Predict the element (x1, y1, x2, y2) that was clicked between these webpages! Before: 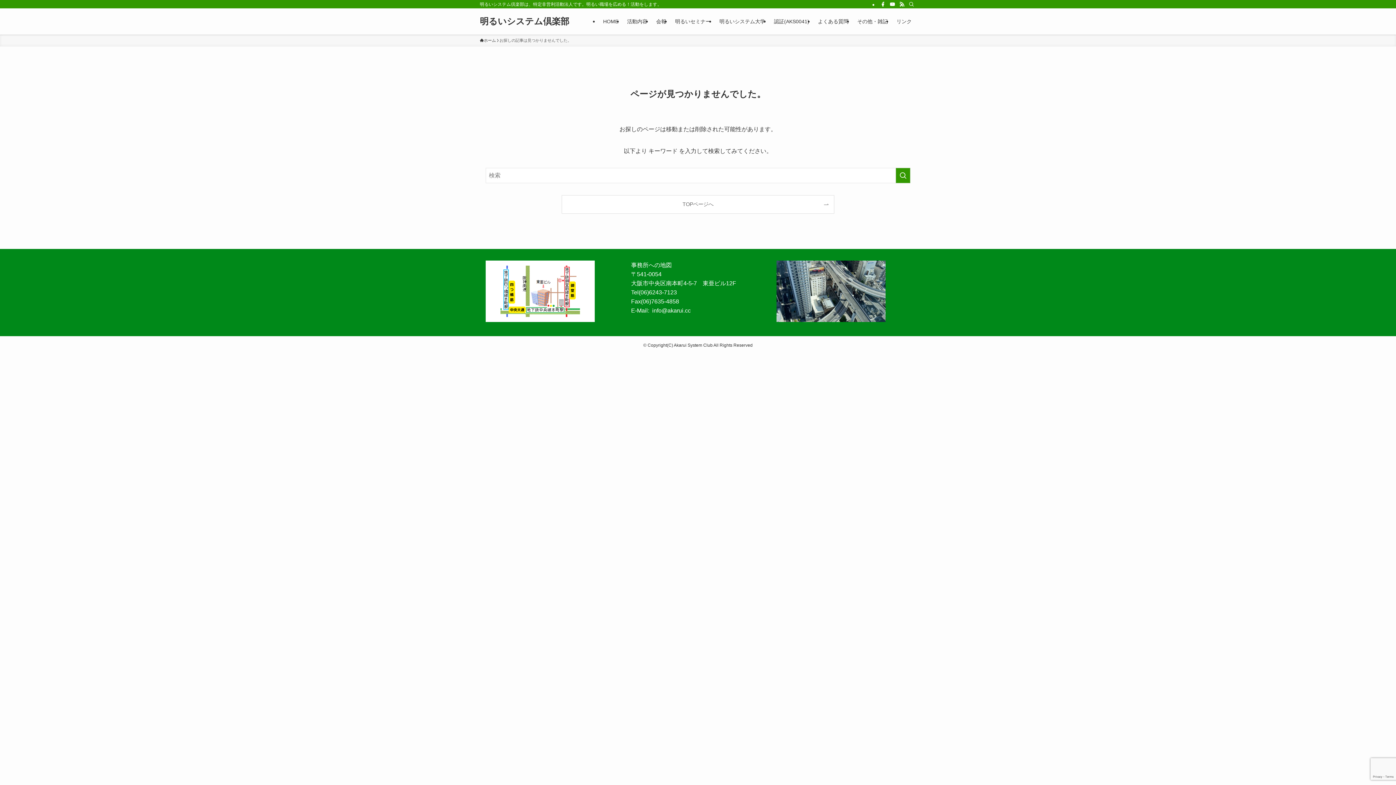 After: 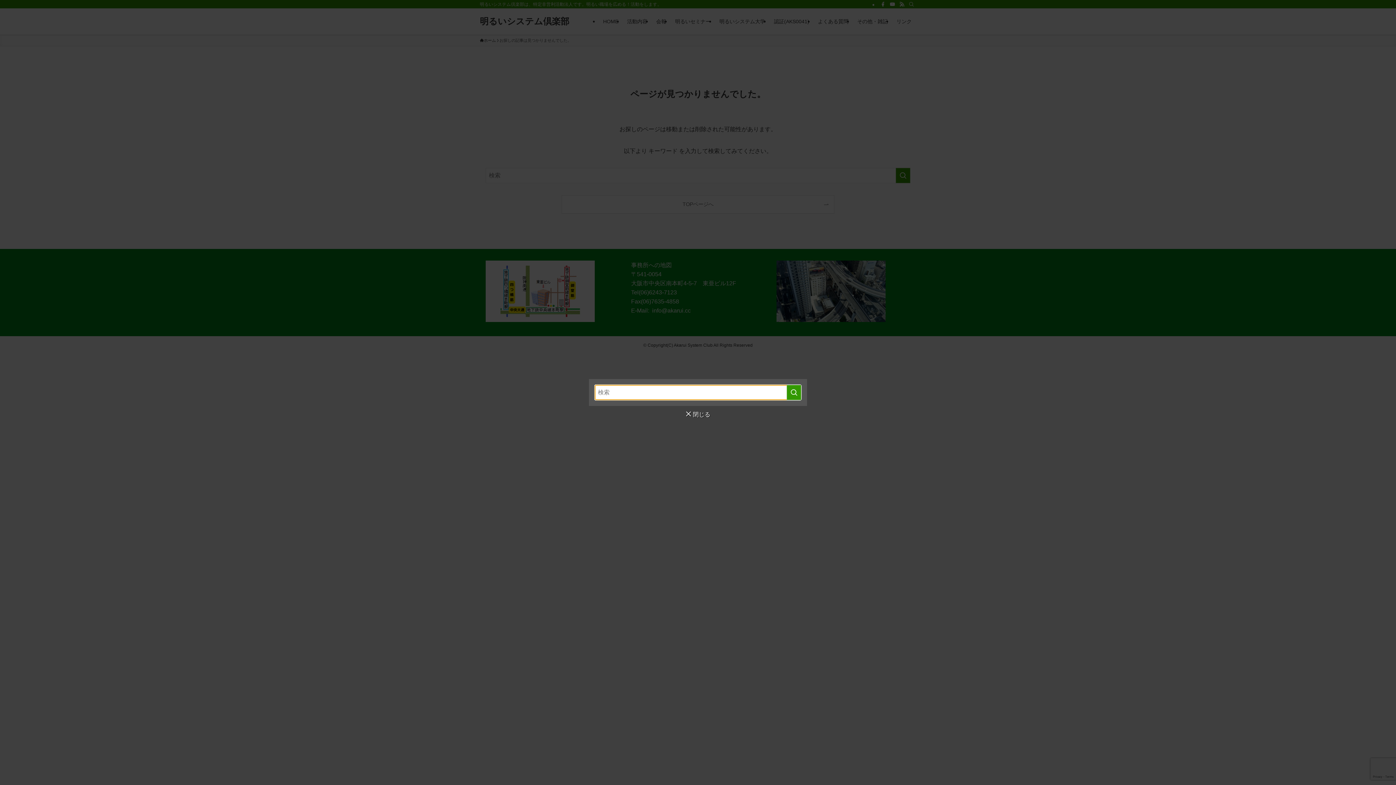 Action: label: 検索 bbox: (906, 0, 916, 8)